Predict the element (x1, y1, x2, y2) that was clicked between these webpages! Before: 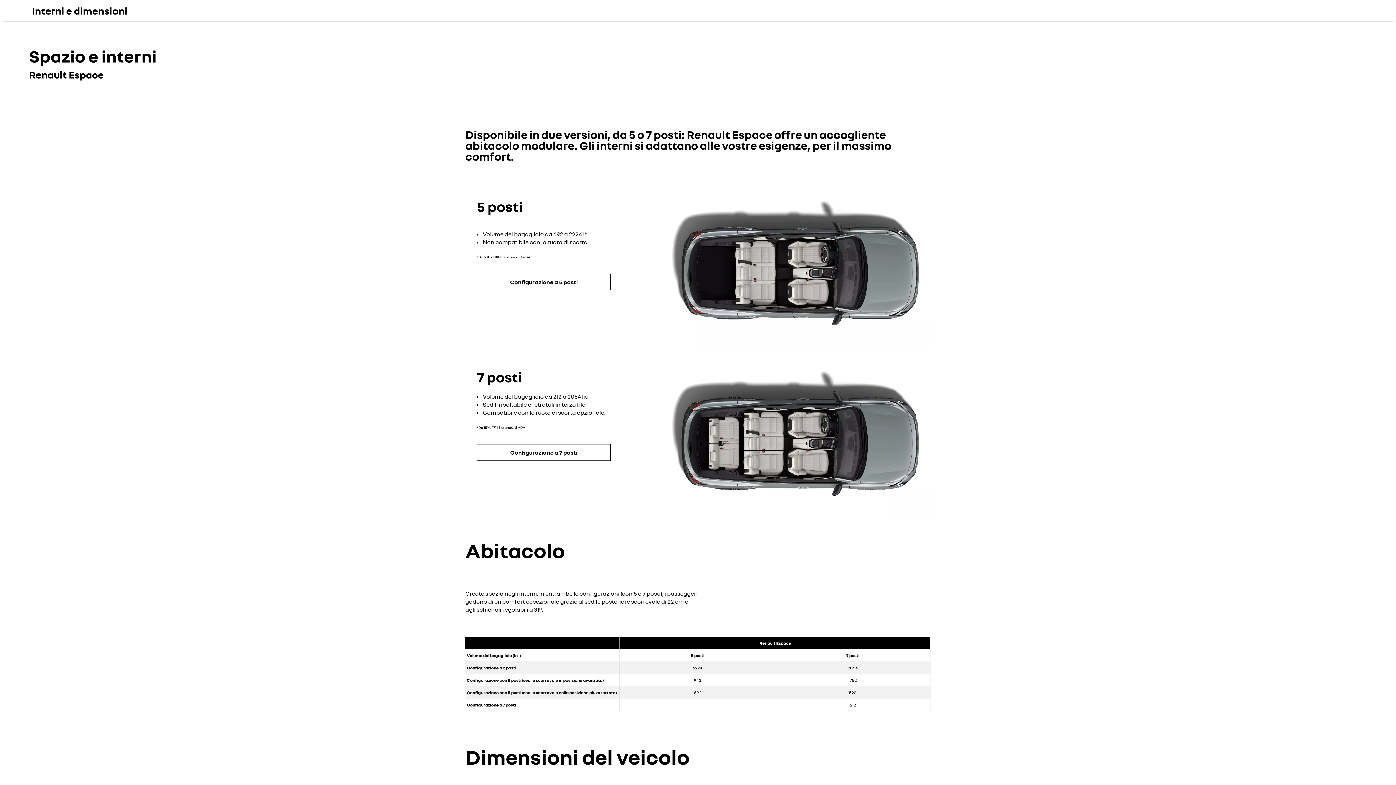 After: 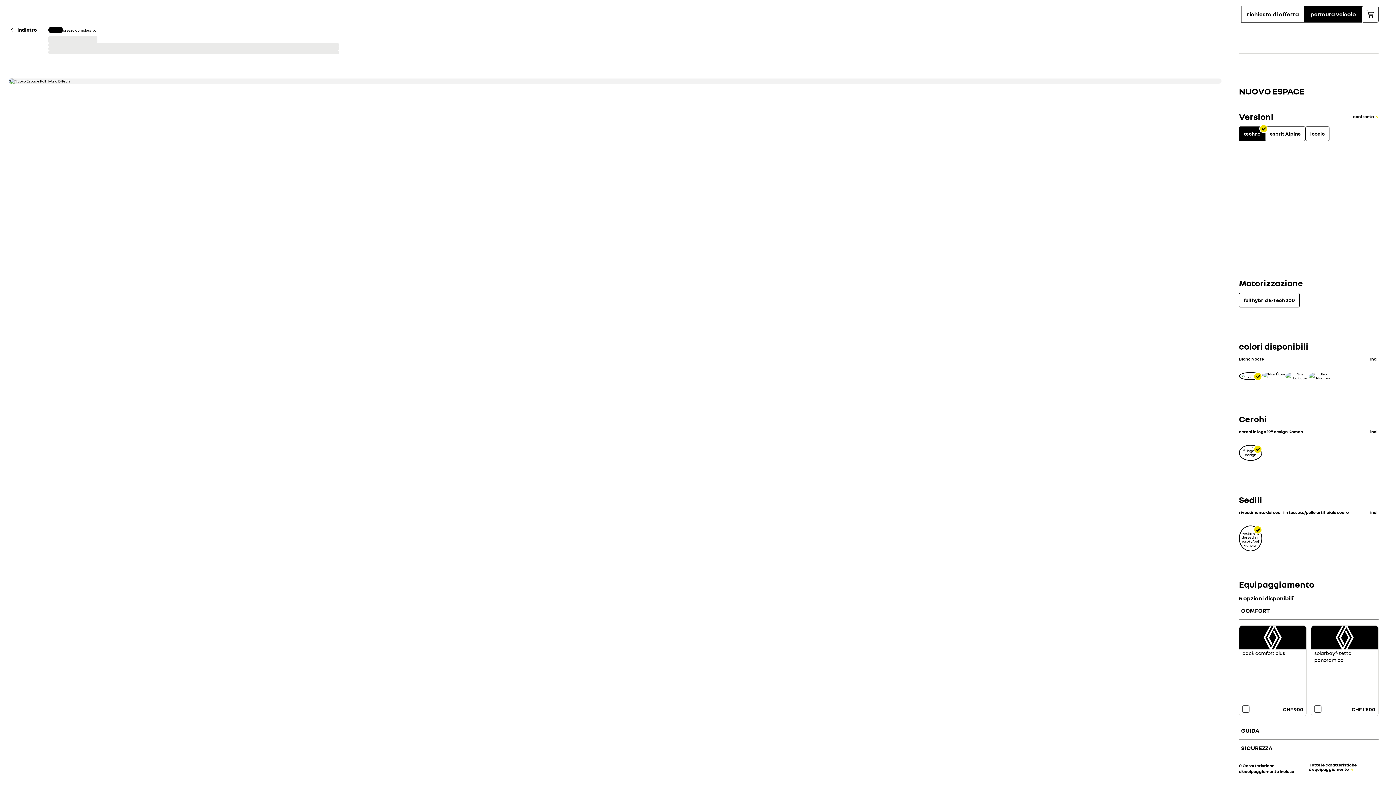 Action: label: Configurazione a 7 posti bbox: (477, 444, 610, 461)